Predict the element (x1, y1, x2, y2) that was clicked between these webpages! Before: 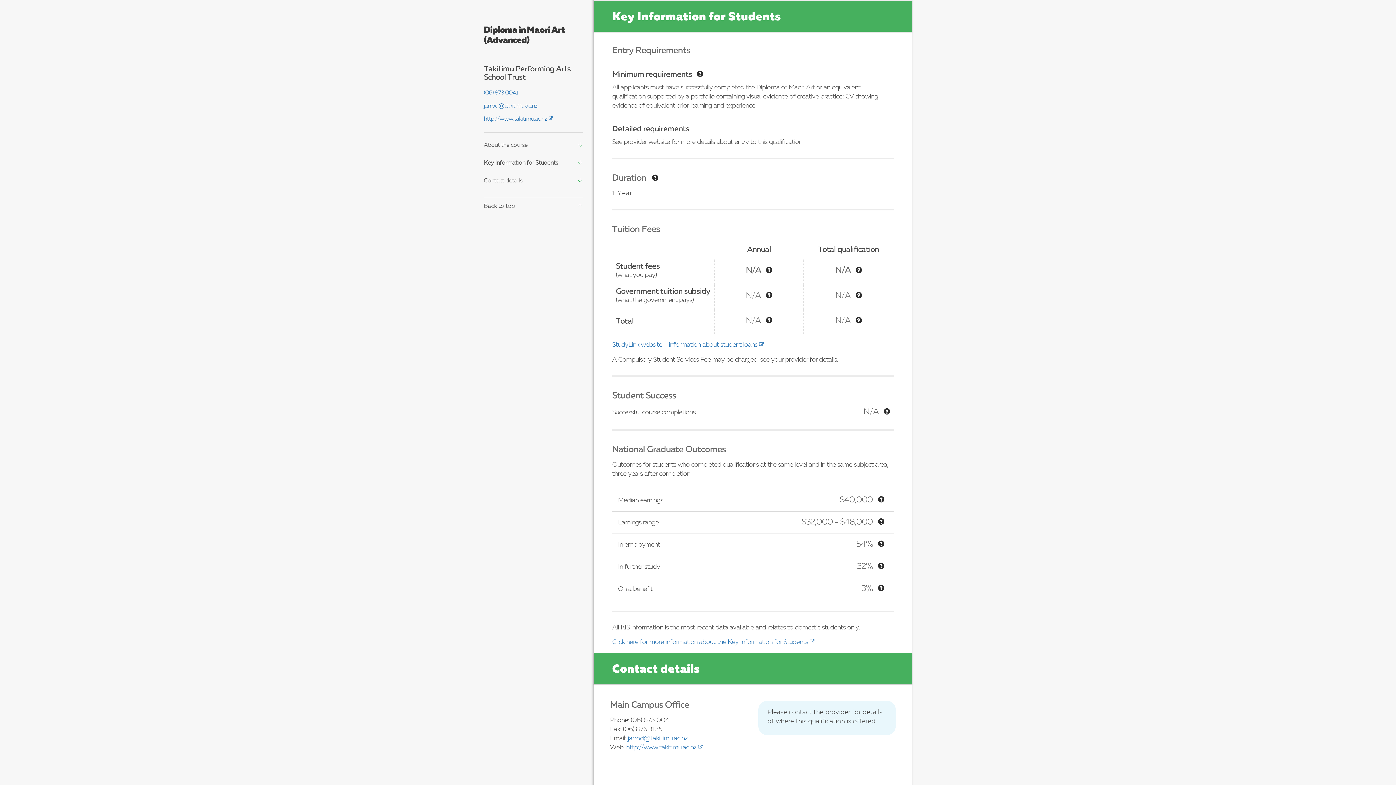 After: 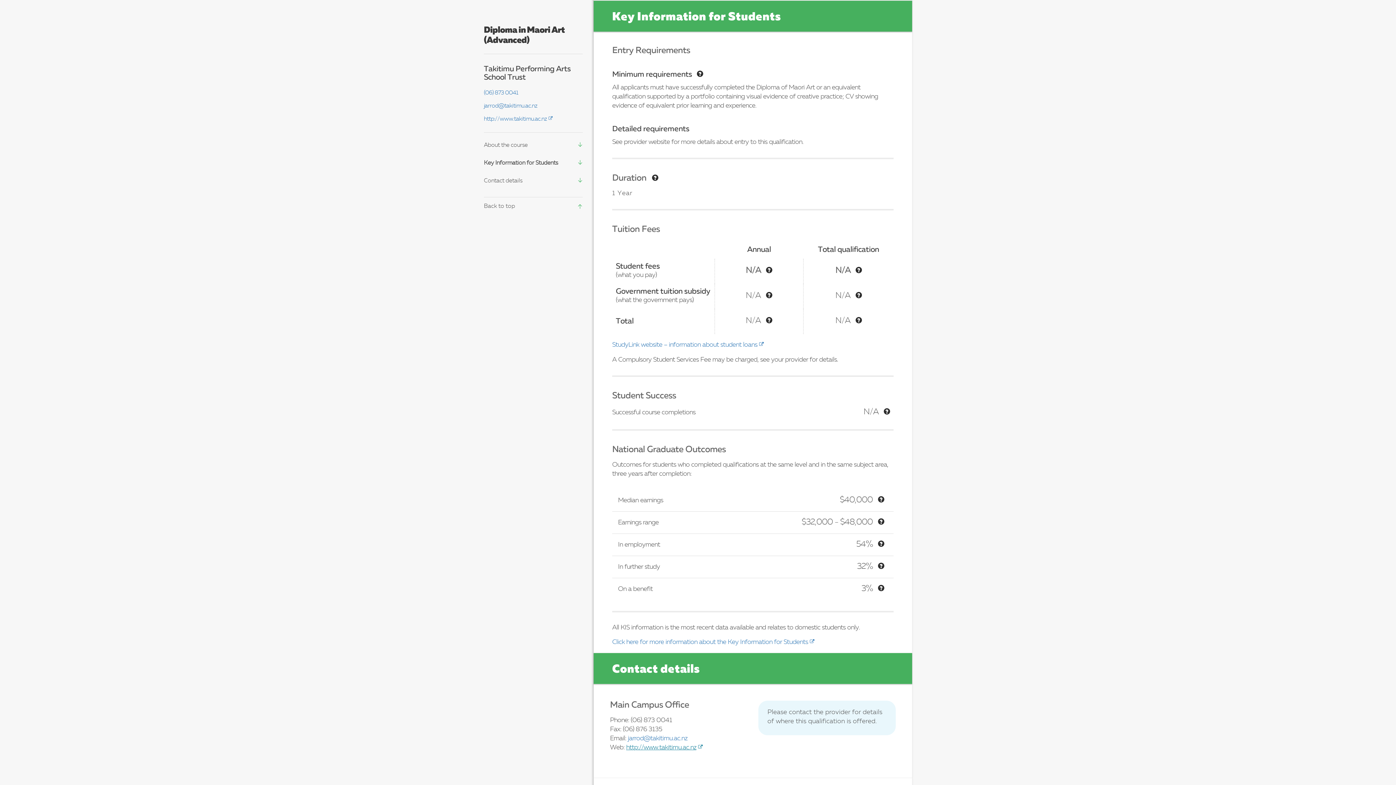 Action: bbox: (626, 744, 704, 751) label: http://www.takitimu.ac.nz